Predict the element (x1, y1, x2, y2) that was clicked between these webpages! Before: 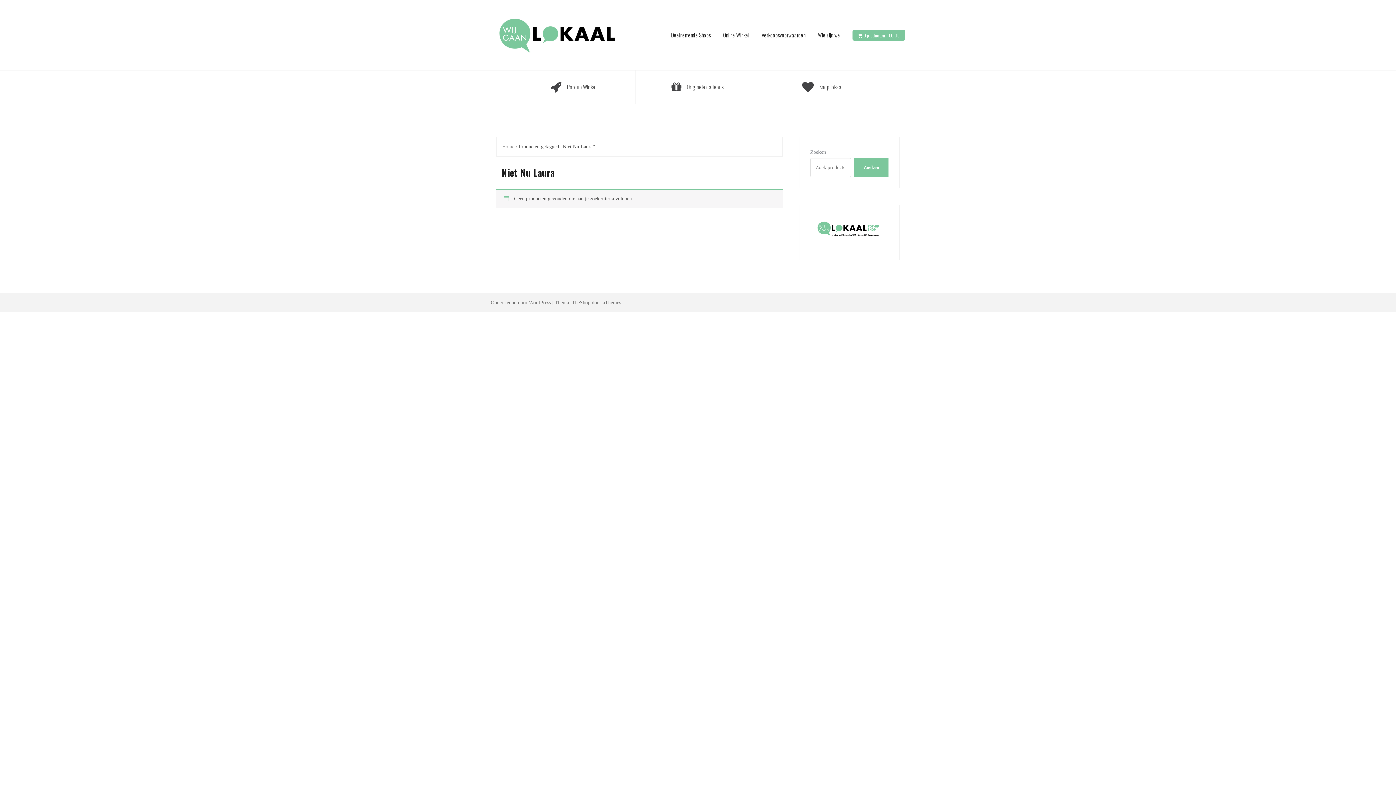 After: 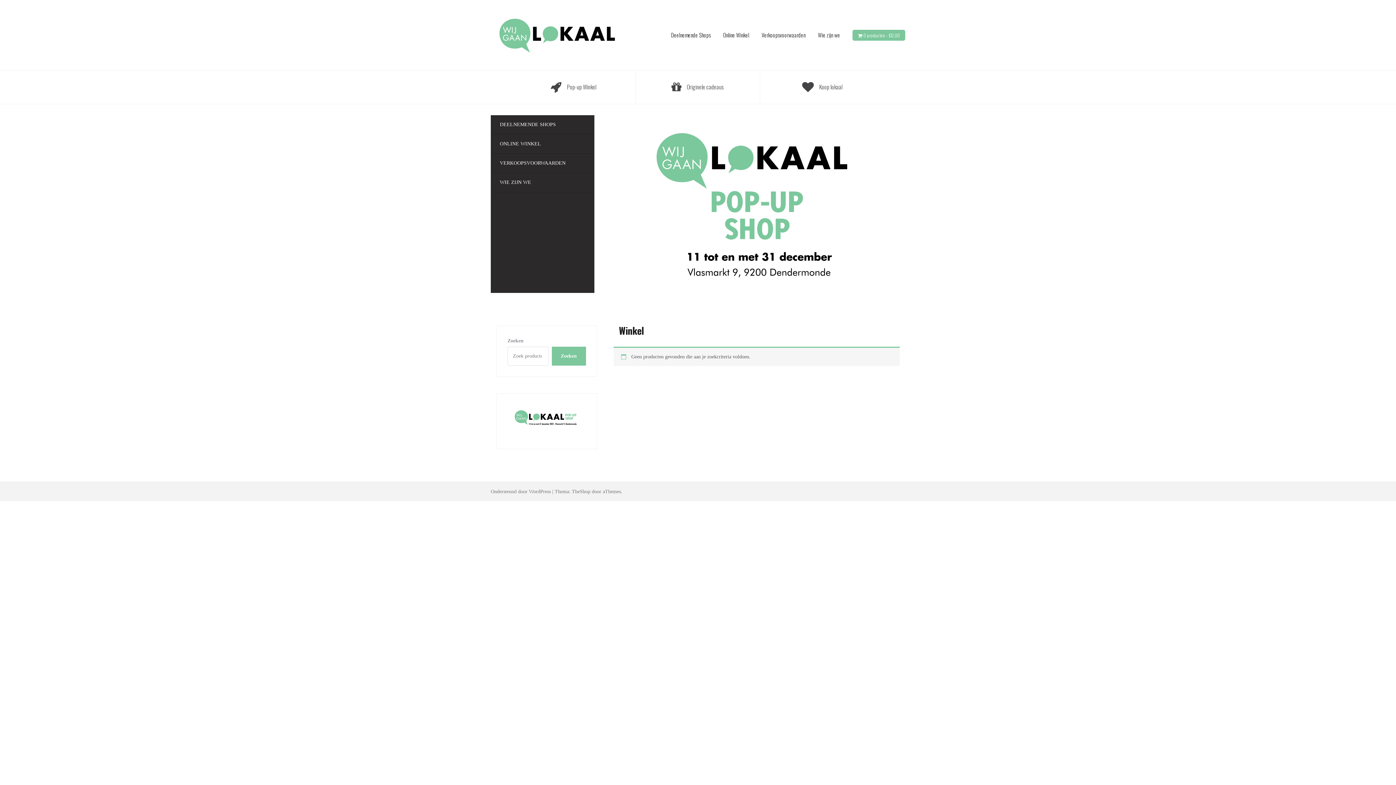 Action: bbox: (490, 31, 623, 37)